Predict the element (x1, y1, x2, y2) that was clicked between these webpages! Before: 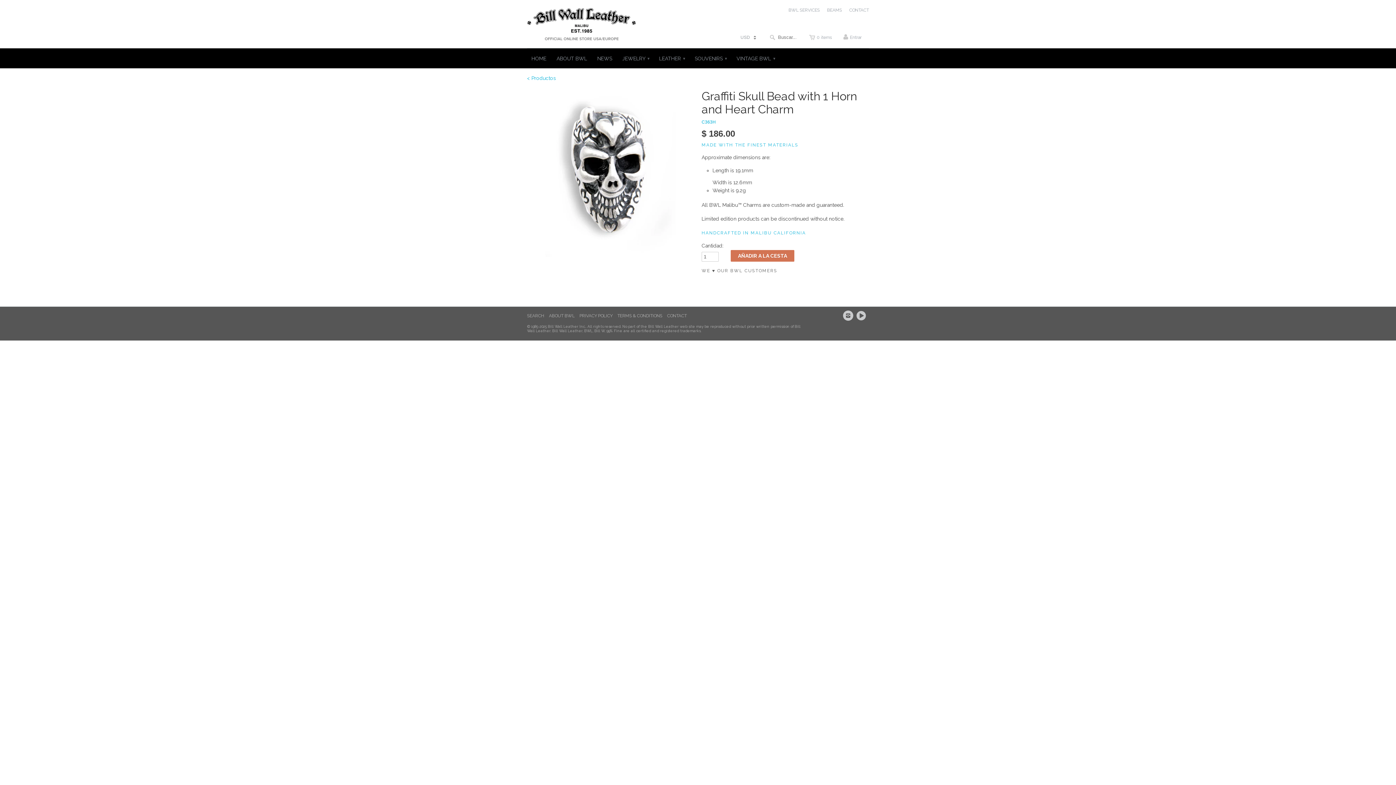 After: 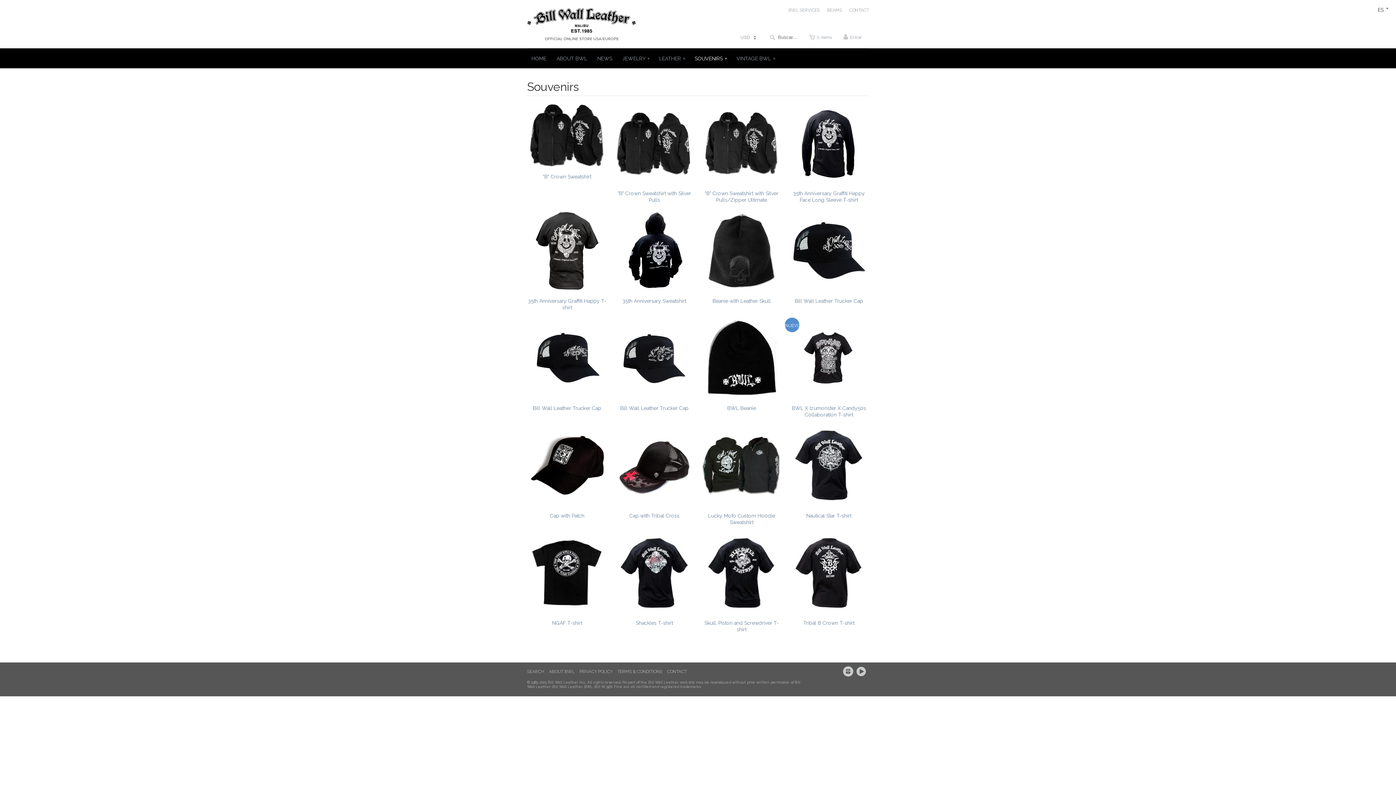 Action: label: SOUVENIRS ▾ bbox: (694, 52, 726, 68)